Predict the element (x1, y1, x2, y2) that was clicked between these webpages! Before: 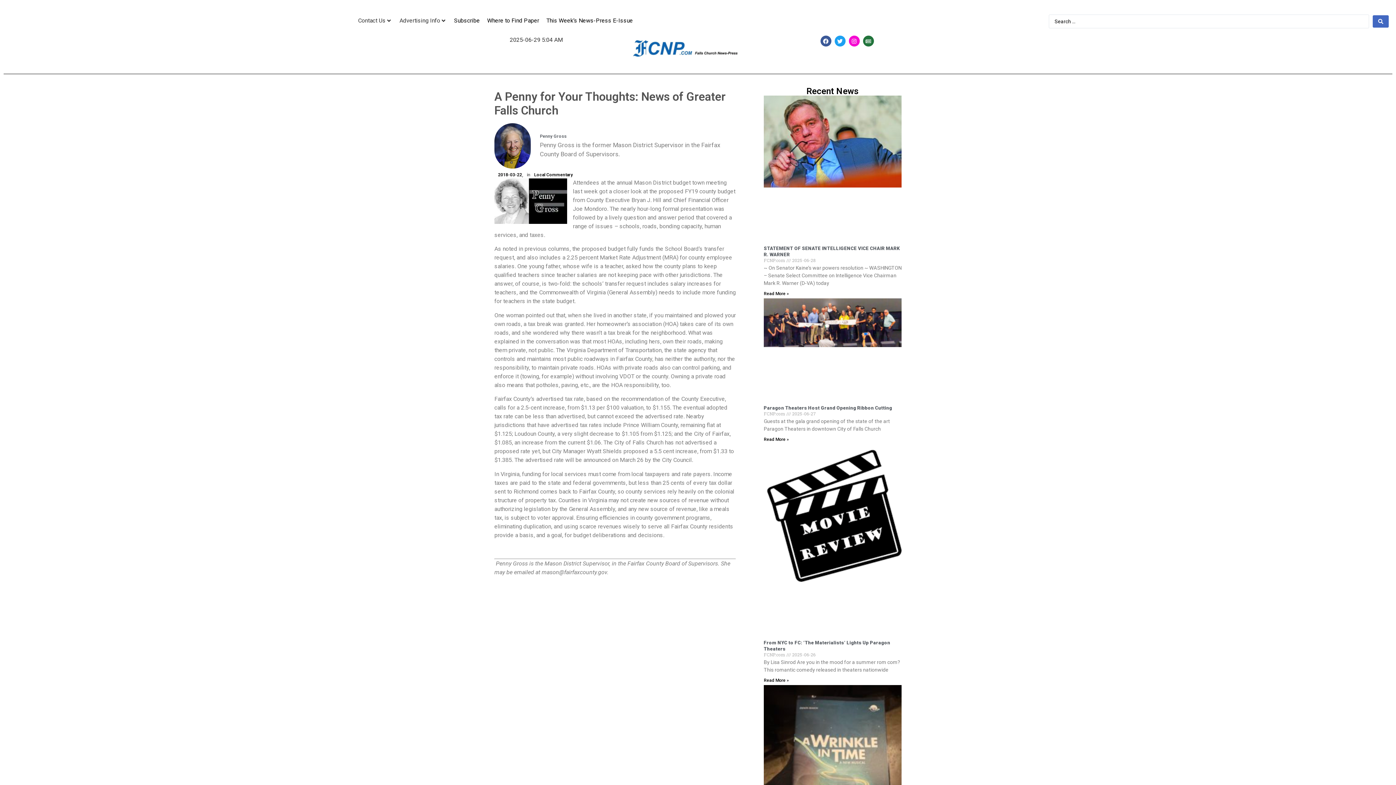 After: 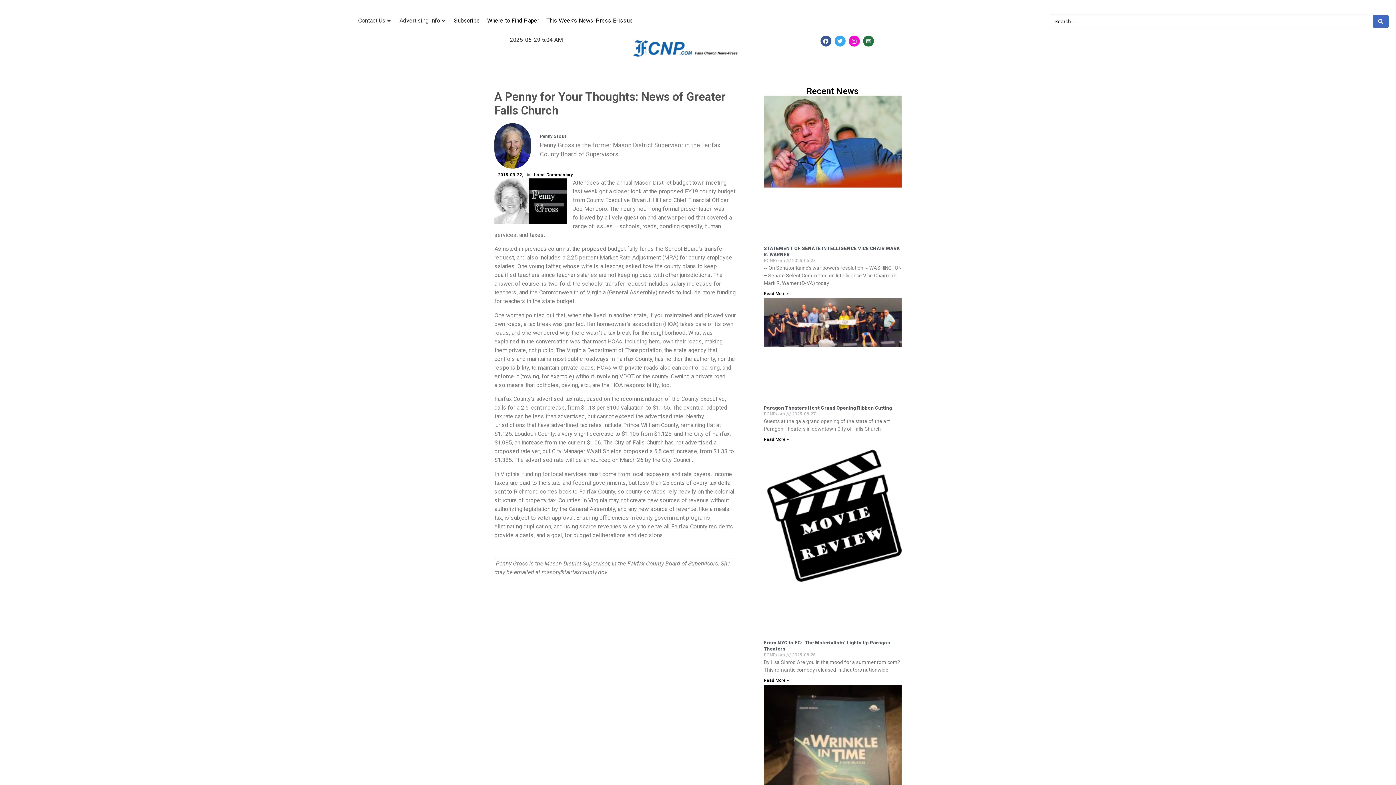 Action: label: Twitter bbox: (834, 35, 845, 46)